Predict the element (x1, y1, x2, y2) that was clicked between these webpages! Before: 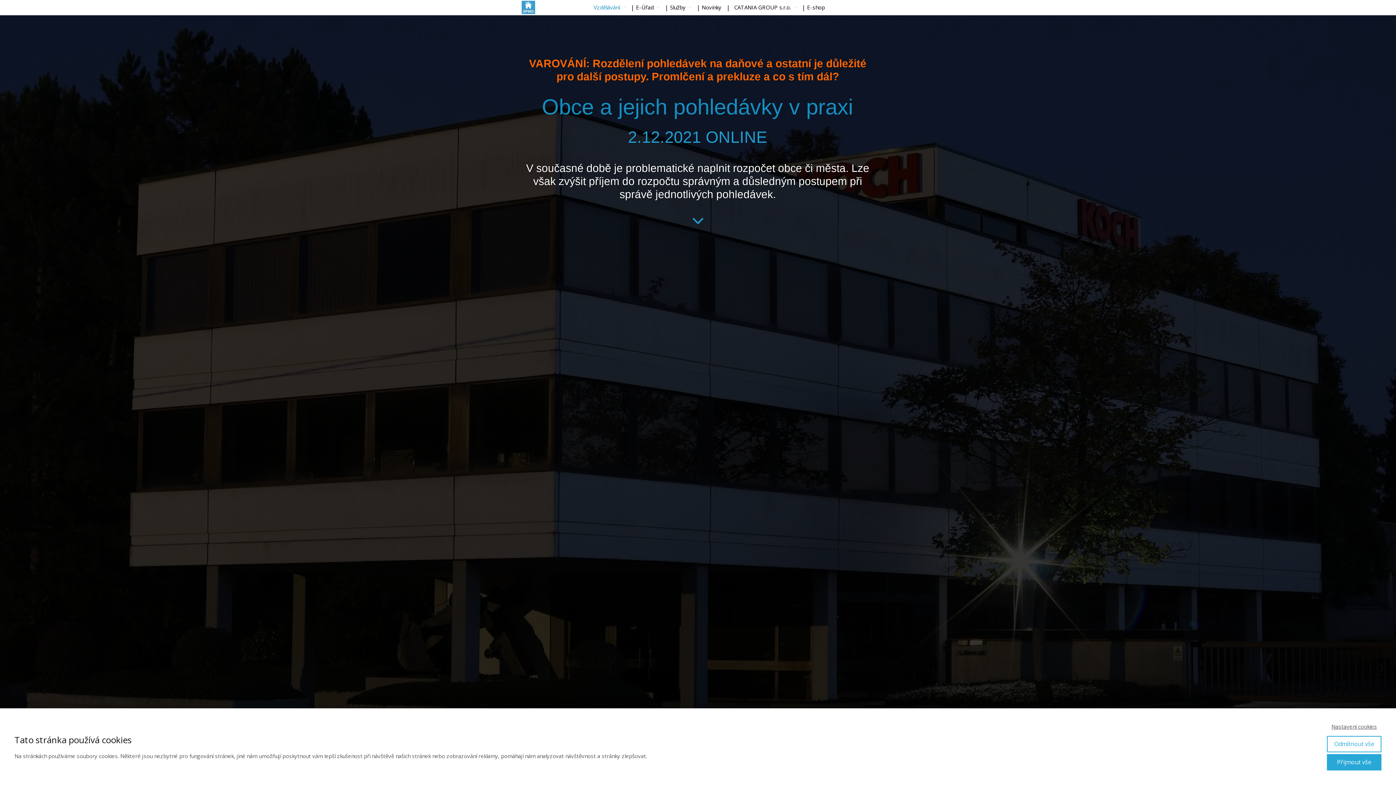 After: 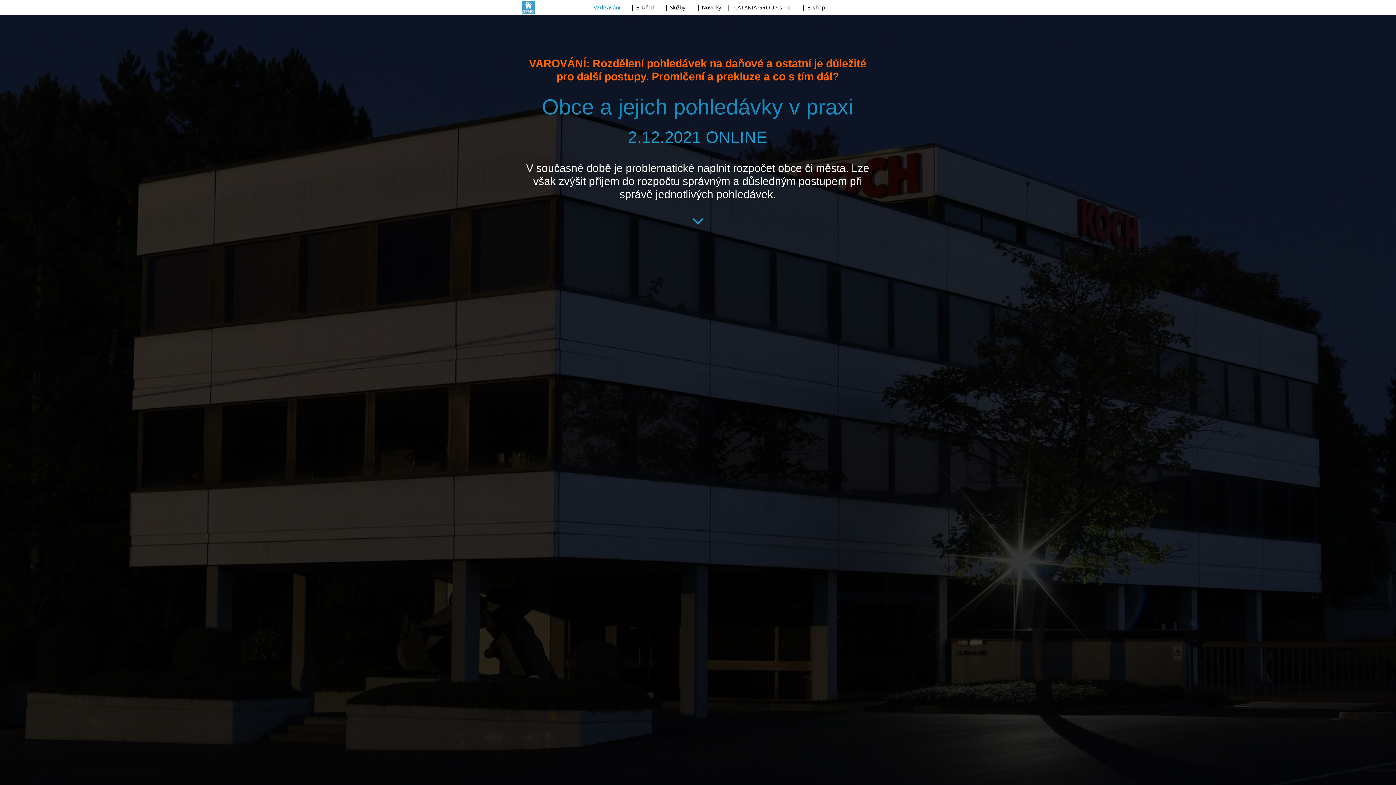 Action: label: Odmítnout vše bbox: (1327, 736, 1381, 752)